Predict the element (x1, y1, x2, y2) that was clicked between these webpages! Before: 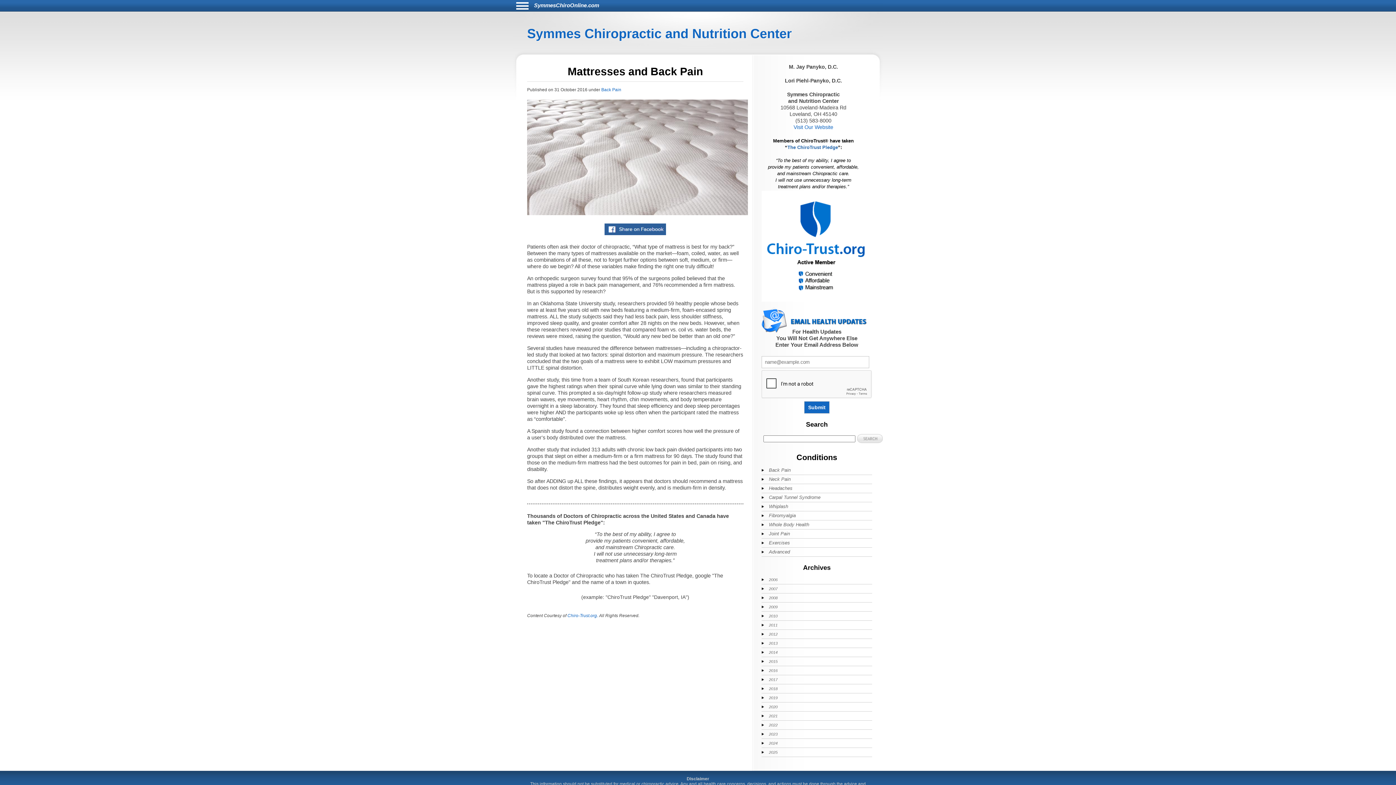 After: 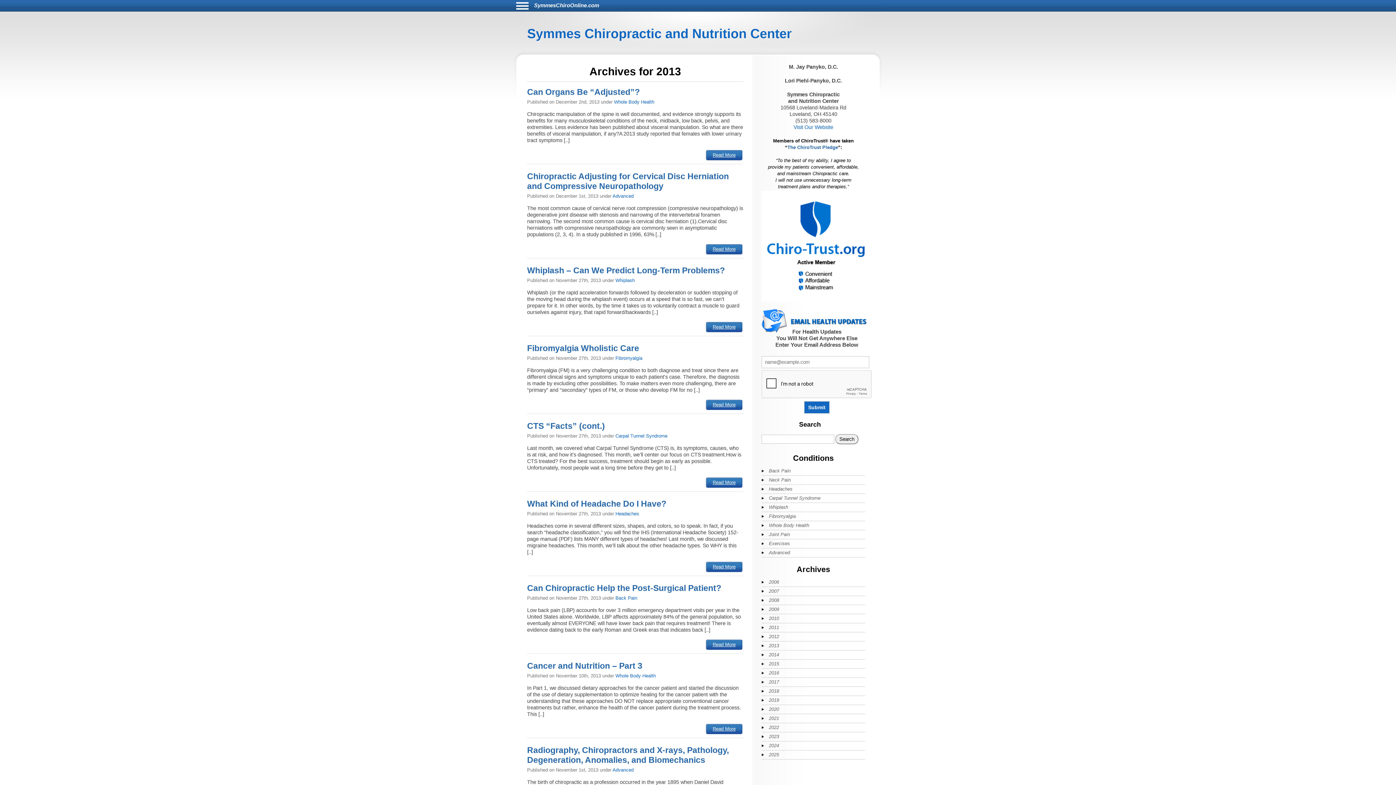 Action: bbox: (761, 639, 849, 648) label: 2013